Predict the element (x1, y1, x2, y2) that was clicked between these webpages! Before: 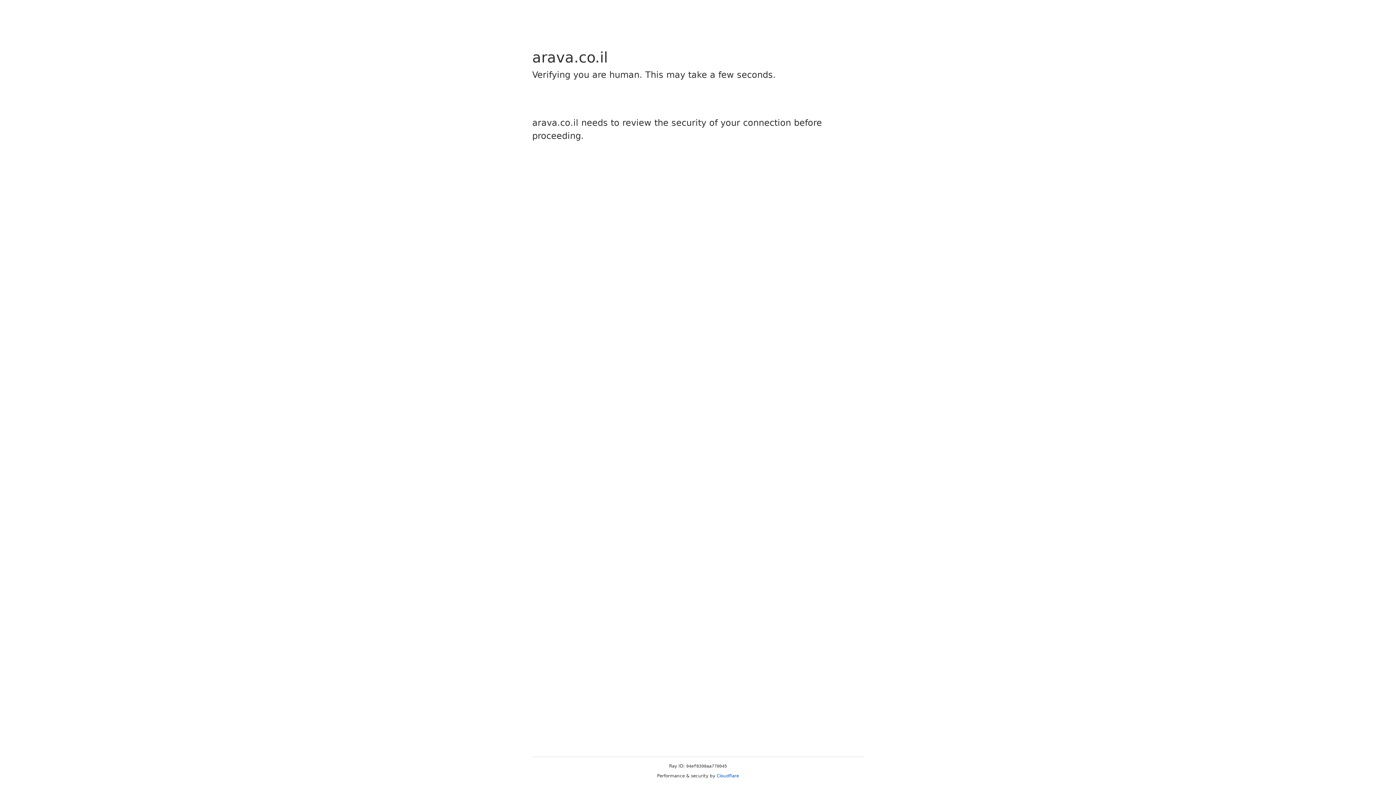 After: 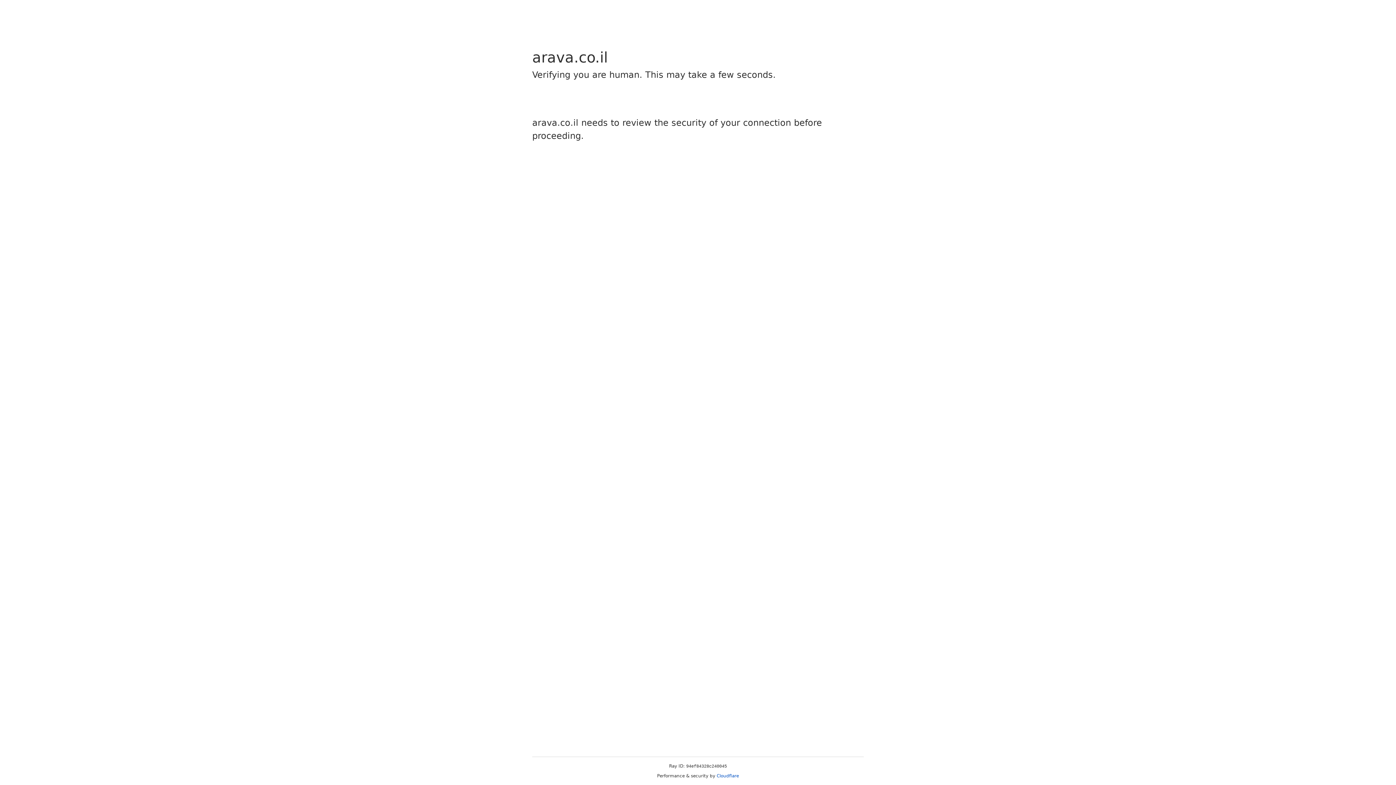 Action: bbox: (716, 773, 739, 778) label: Cloudflare